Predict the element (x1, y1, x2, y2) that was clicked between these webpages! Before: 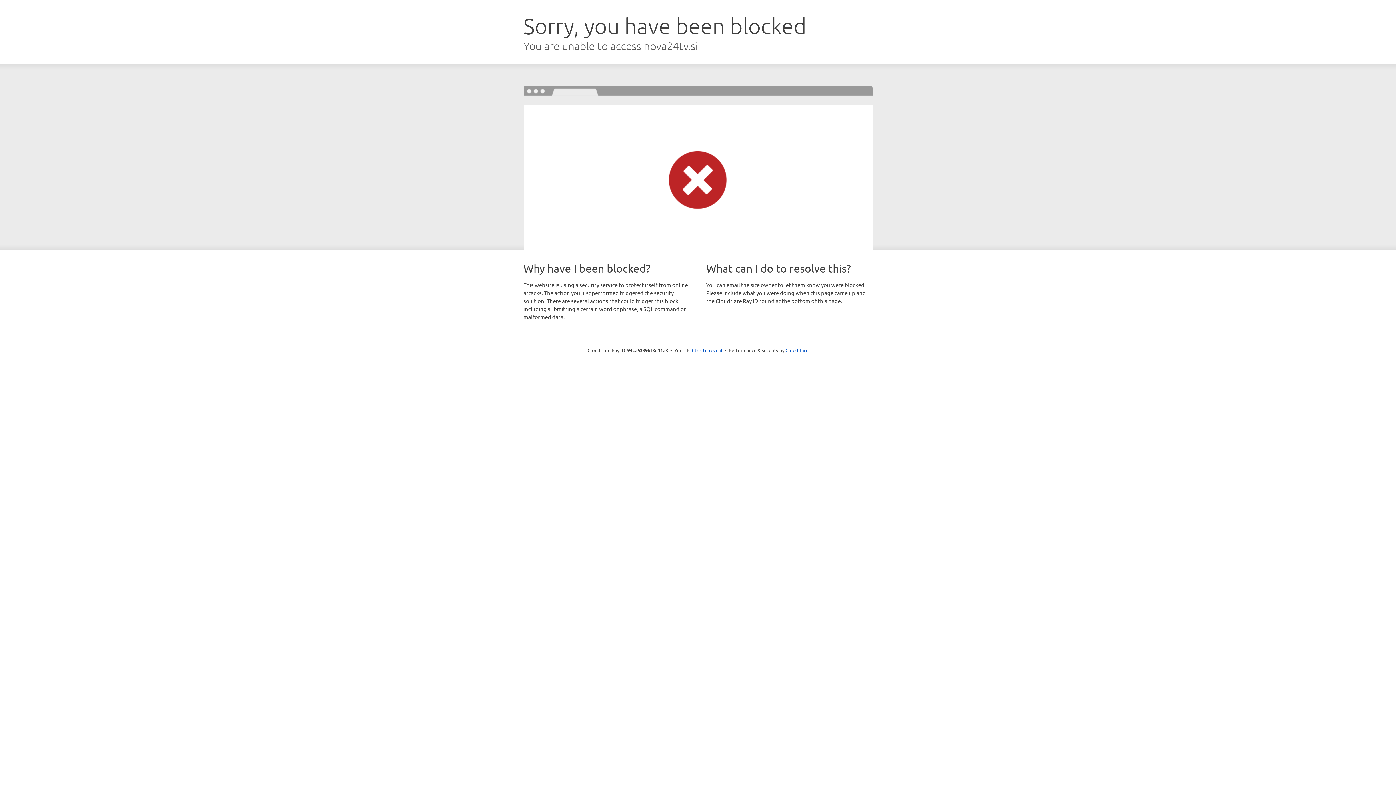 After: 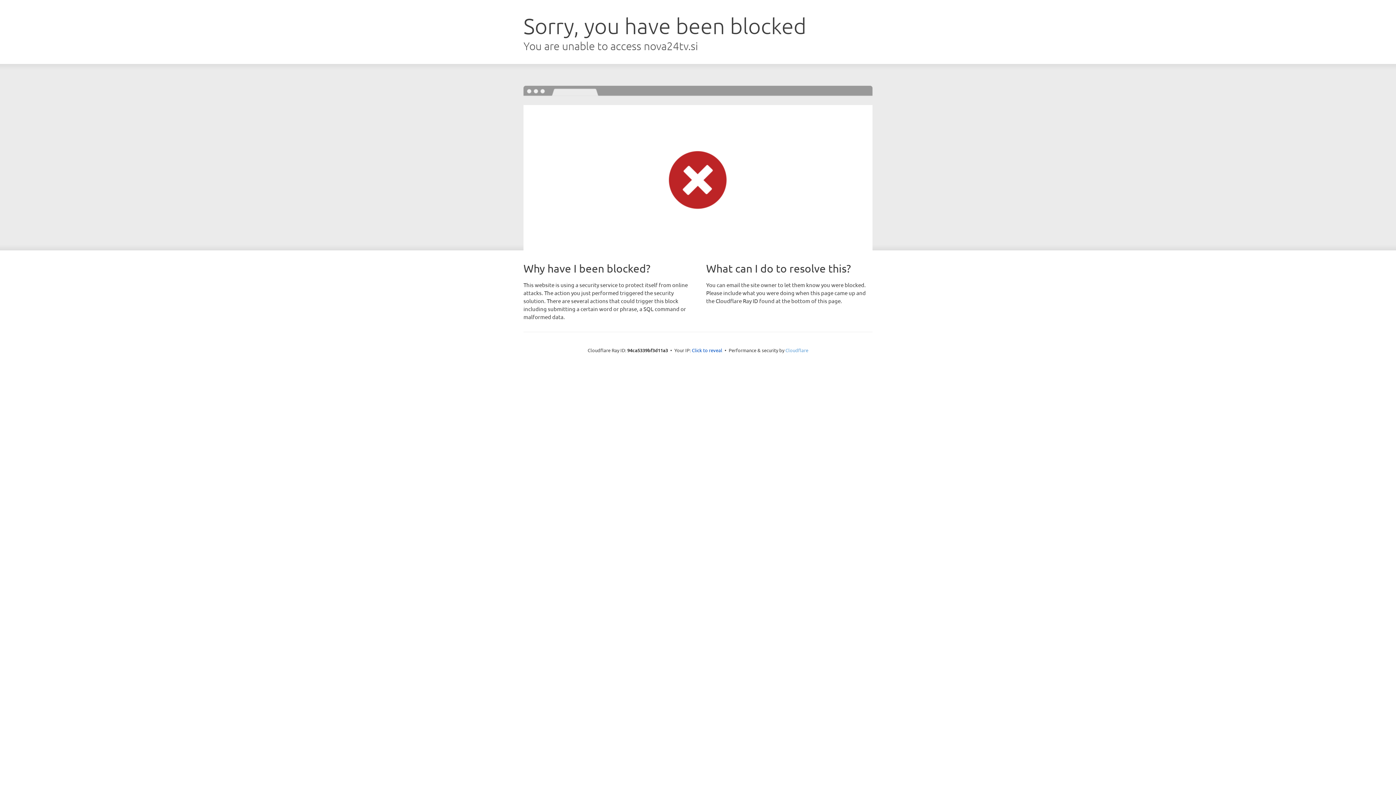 Action: label: Cloudflare bbox: (785, 347, 808, 353)